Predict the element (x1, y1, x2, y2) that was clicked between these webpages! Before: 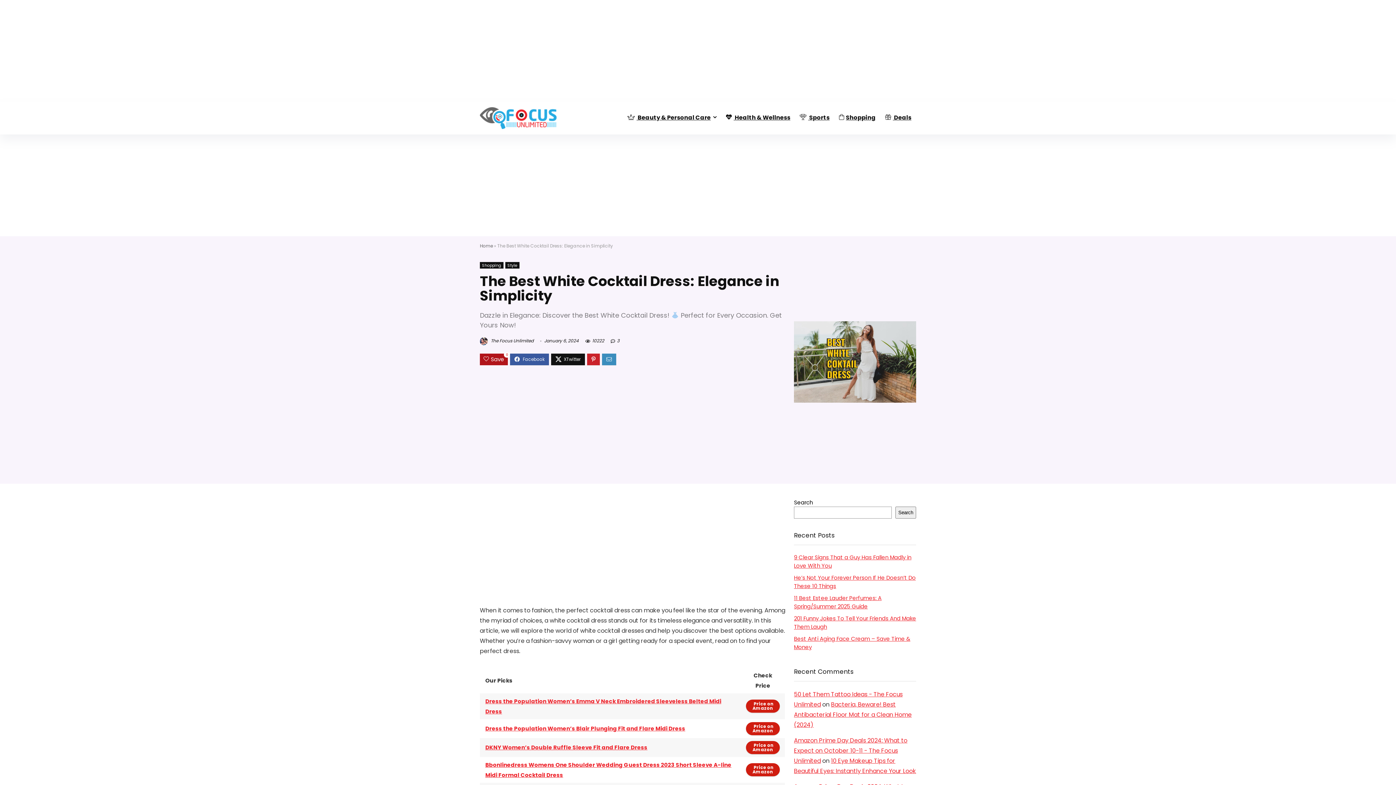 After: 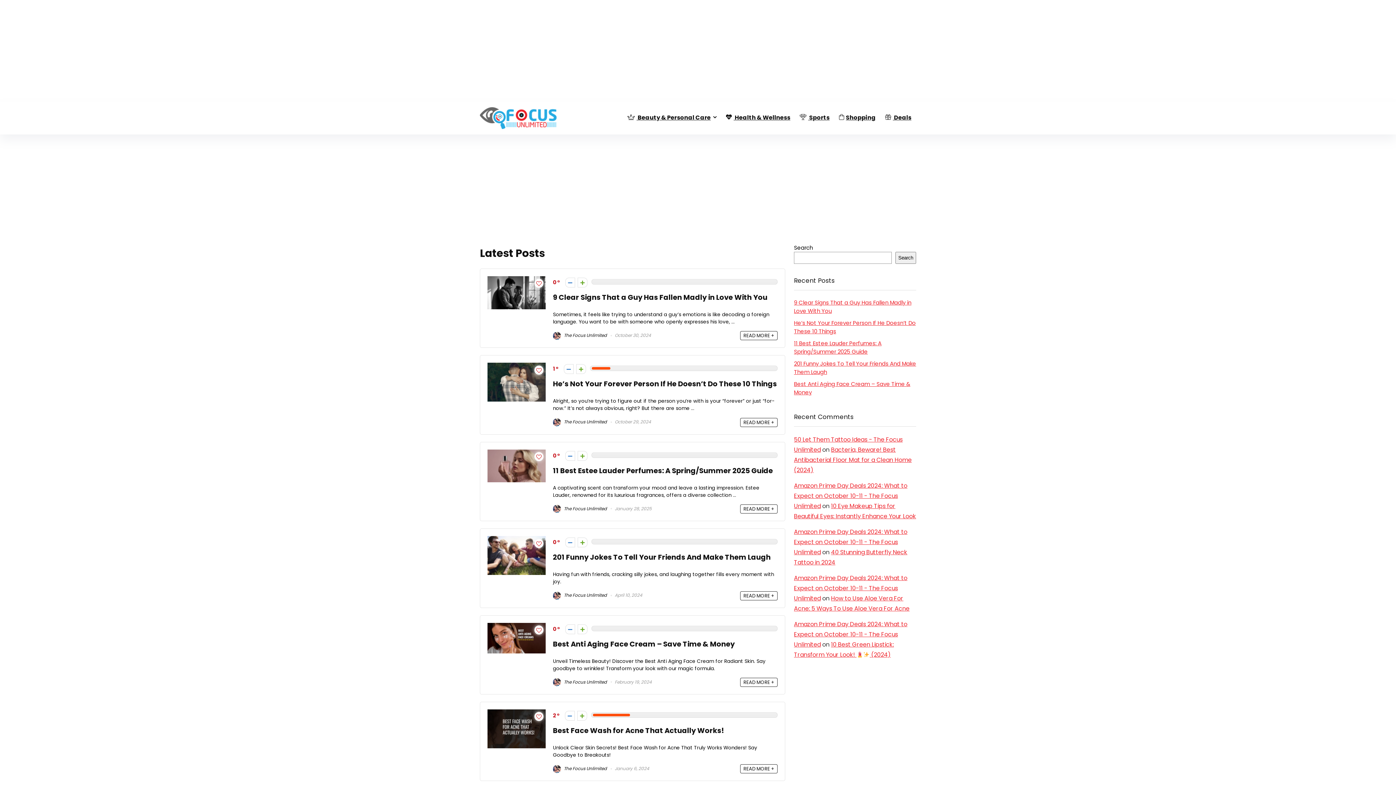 Action: bbox: (480, 103, 556, 110)